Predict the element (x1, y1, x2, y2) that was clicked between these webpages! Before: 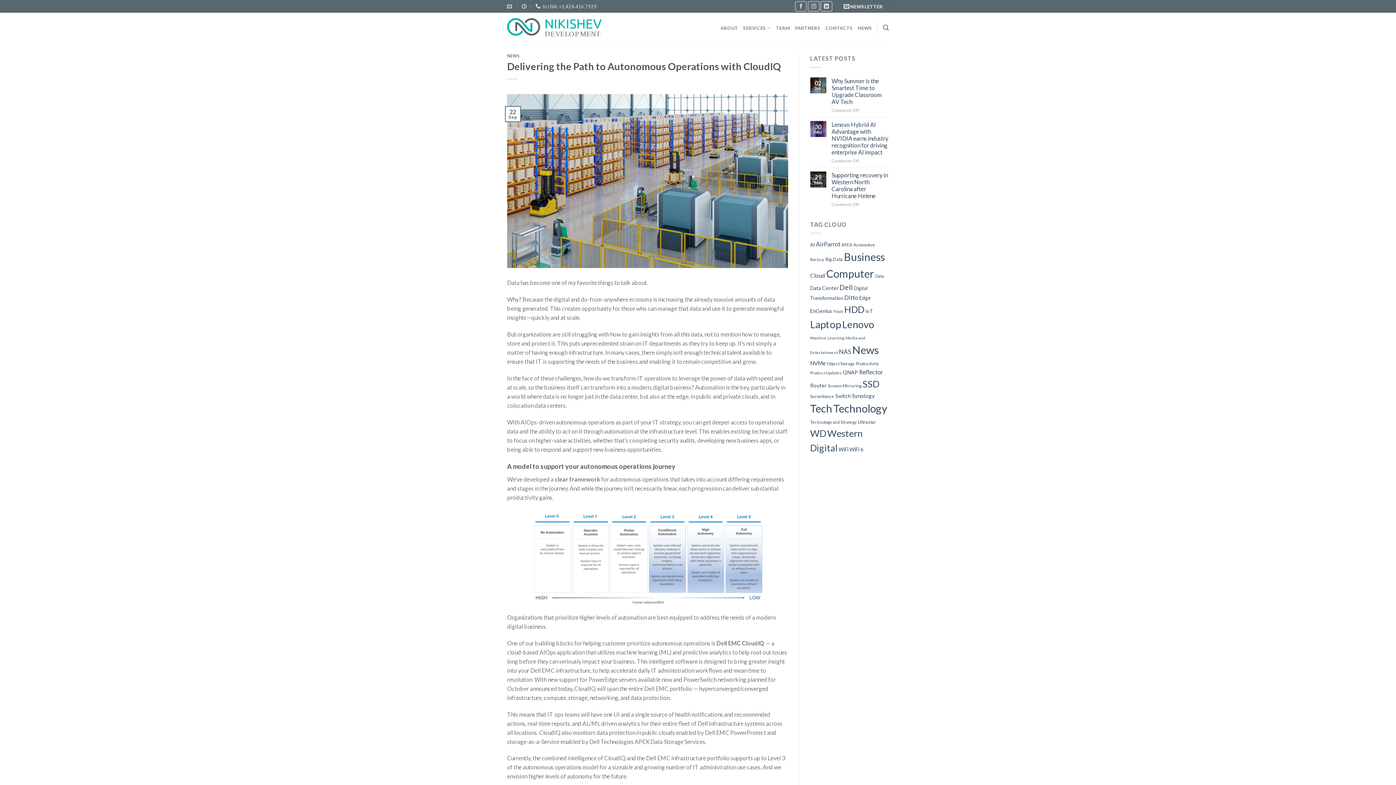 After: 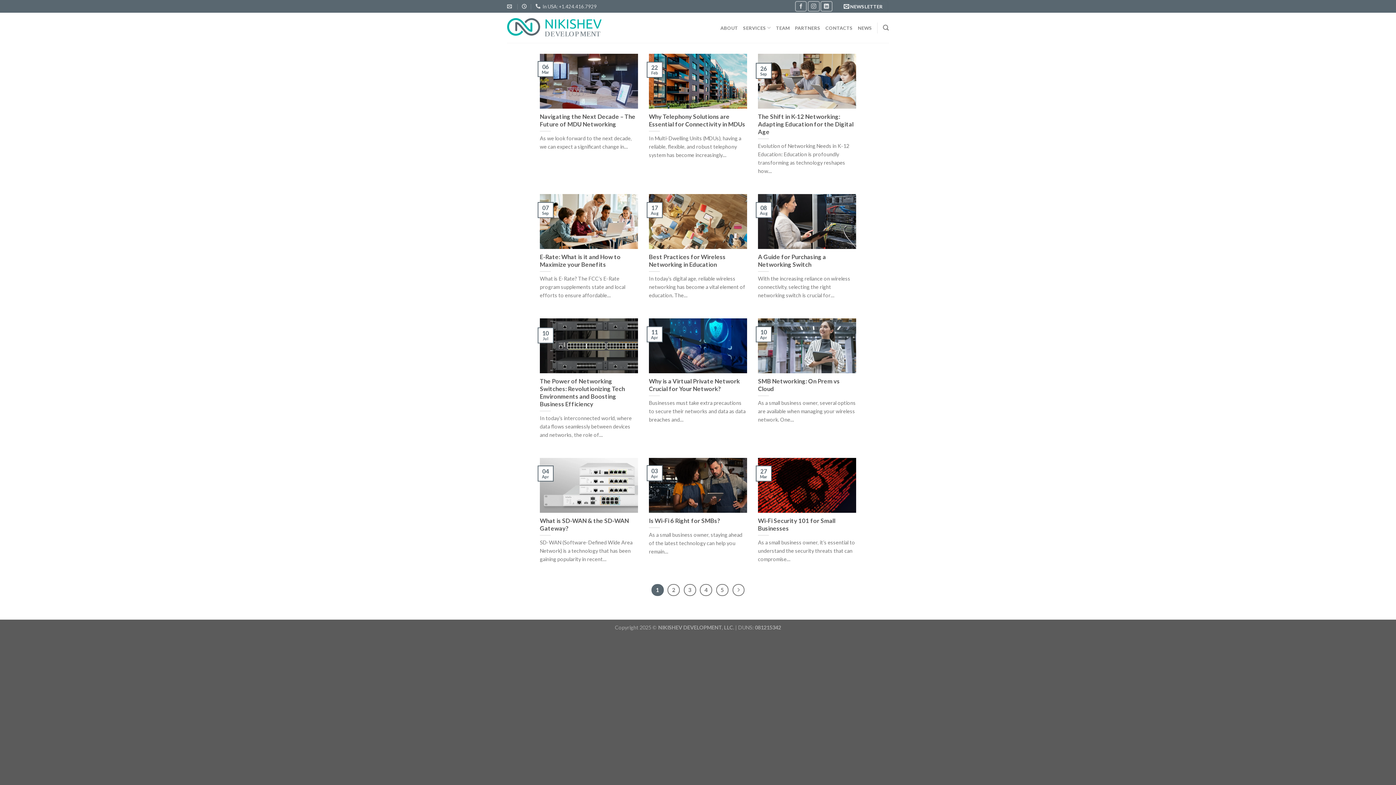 Action: bbox: (838, 446, 848, 452) label: WiFi (53 items)